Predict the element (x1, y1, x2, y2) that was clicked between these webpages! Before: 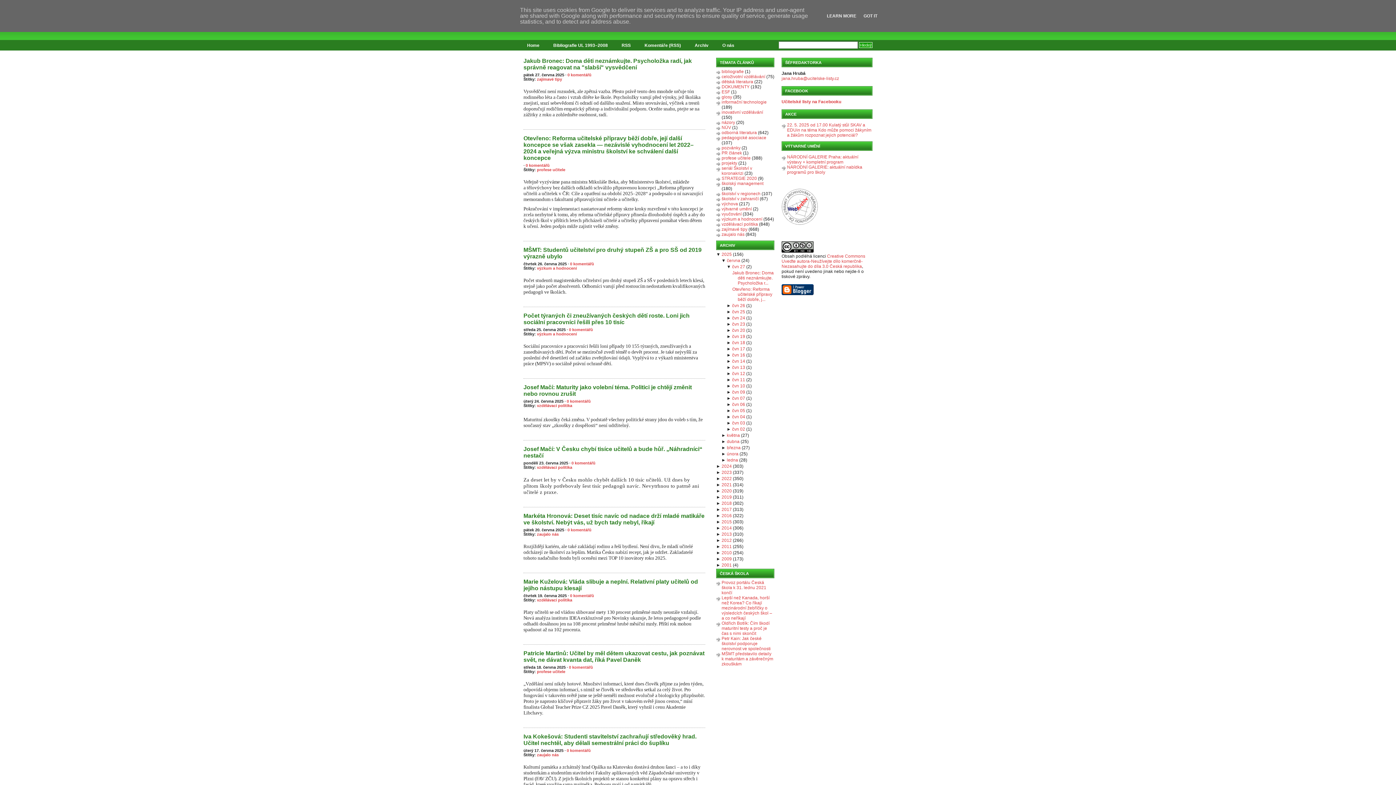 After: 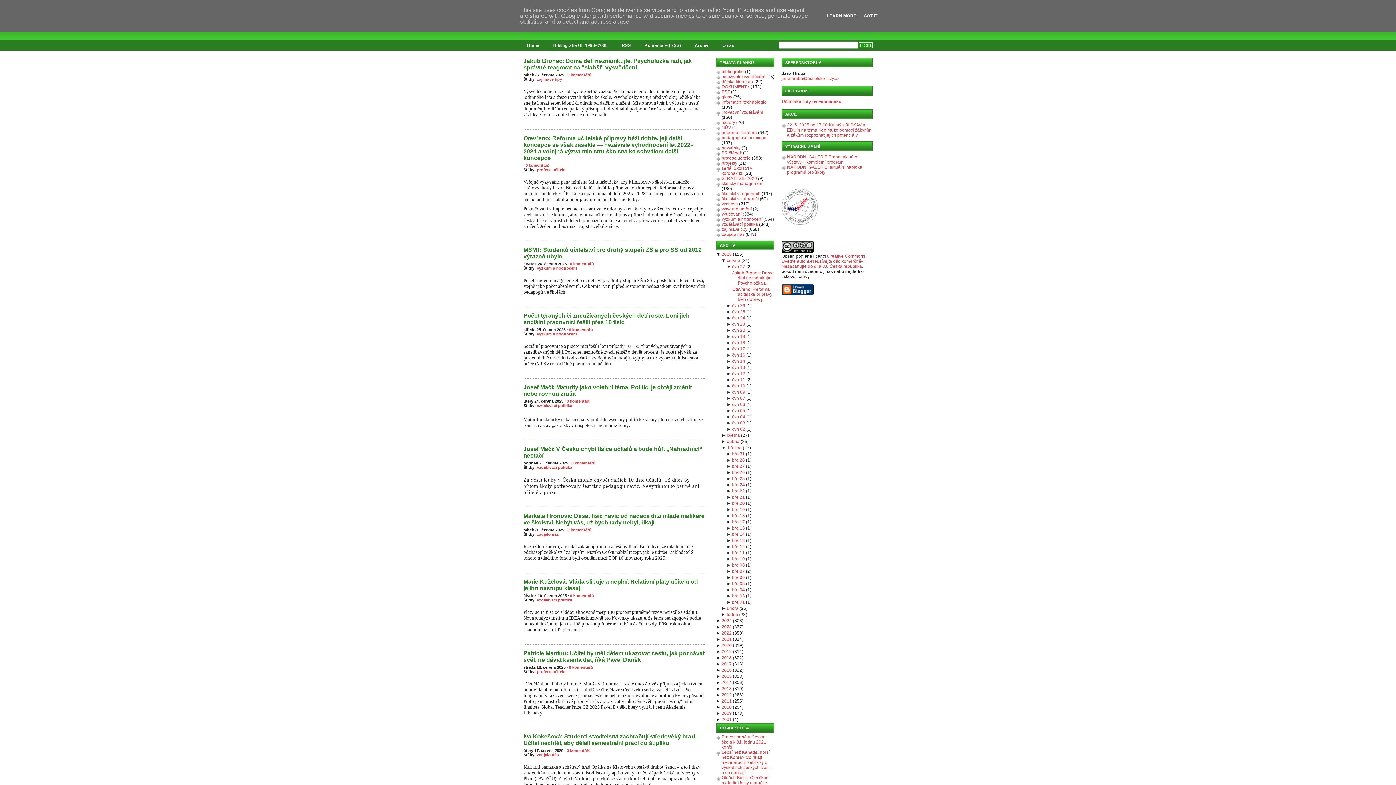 Action: bbox: (721, 445, 727, 450) label: ► 